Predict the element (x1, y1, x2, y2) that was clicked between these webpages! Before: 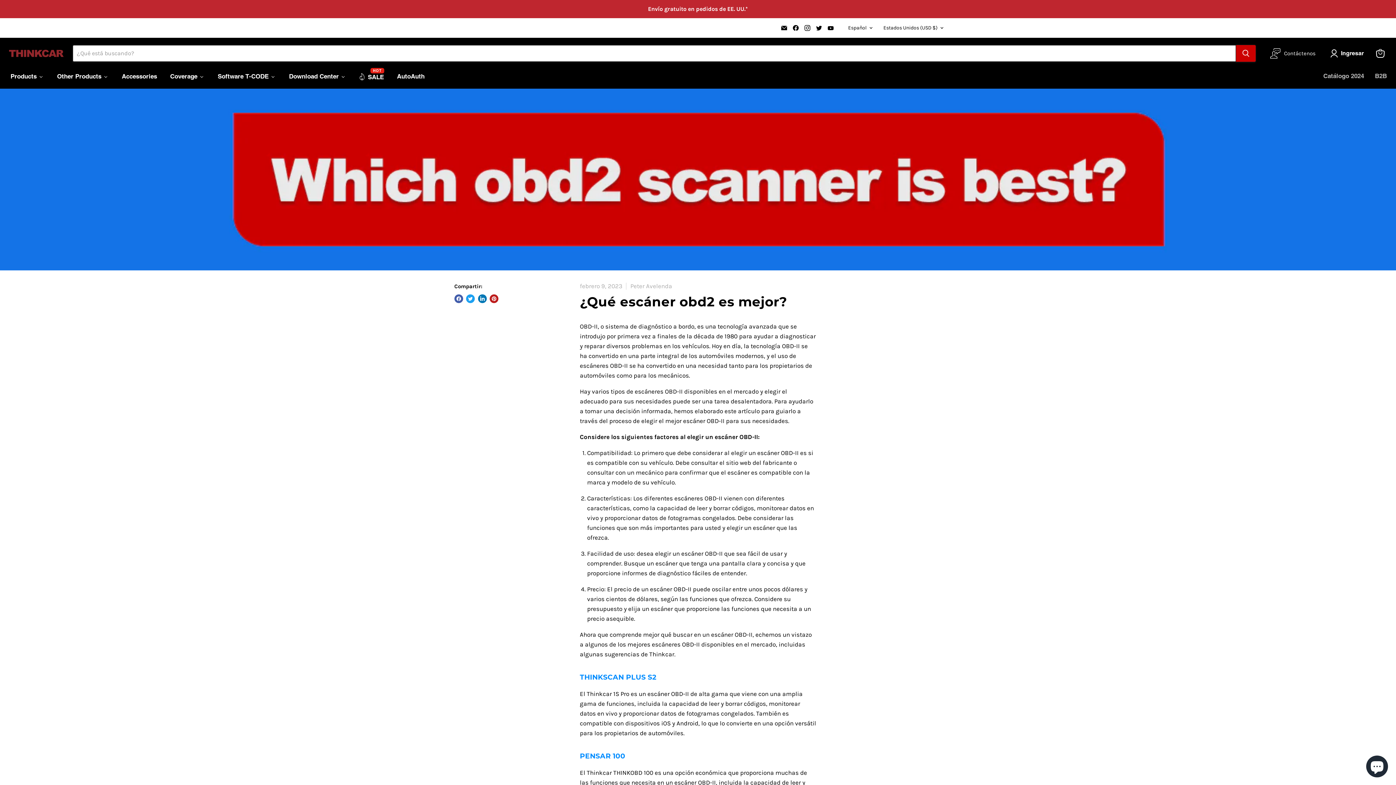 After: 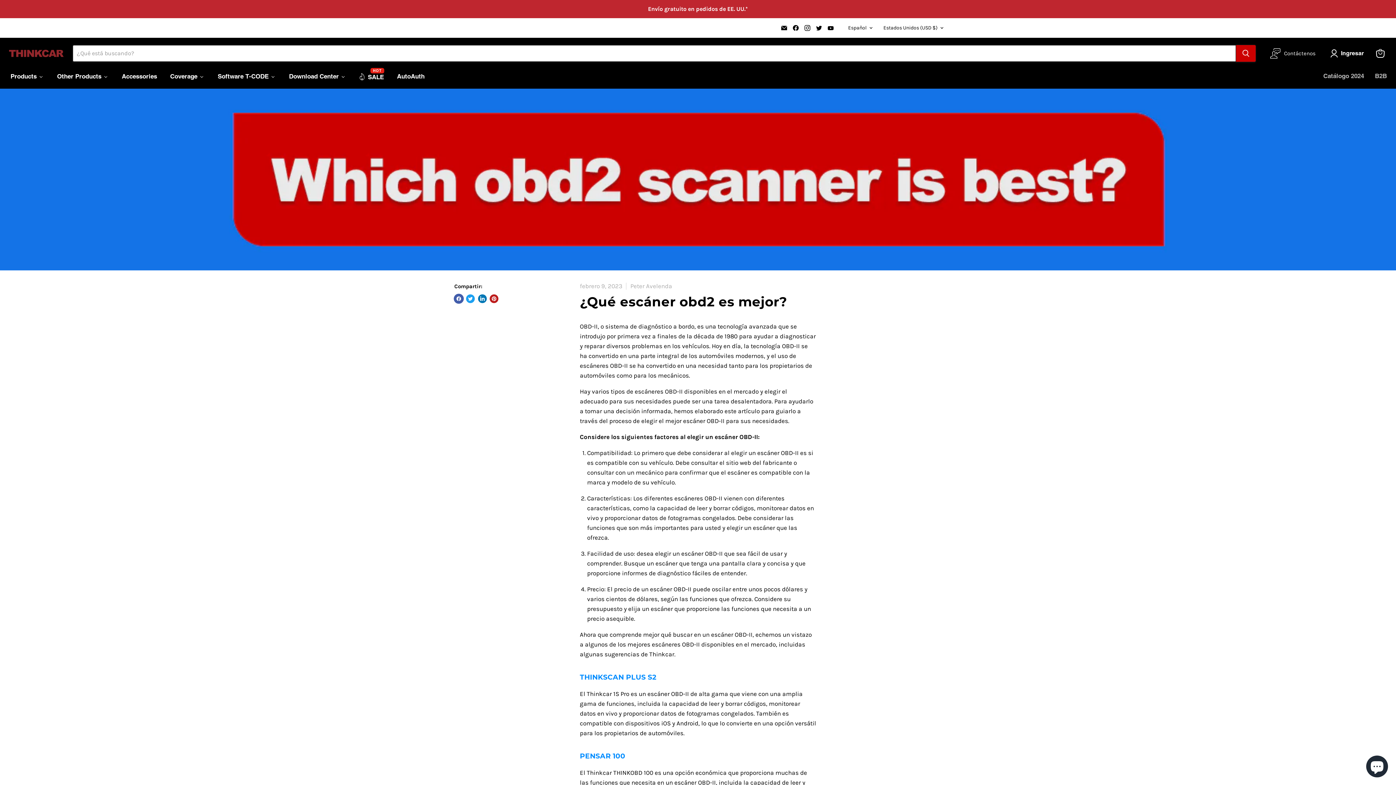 Action: bbox: (454, 294, 463, 303) label: Compartir en Facebook